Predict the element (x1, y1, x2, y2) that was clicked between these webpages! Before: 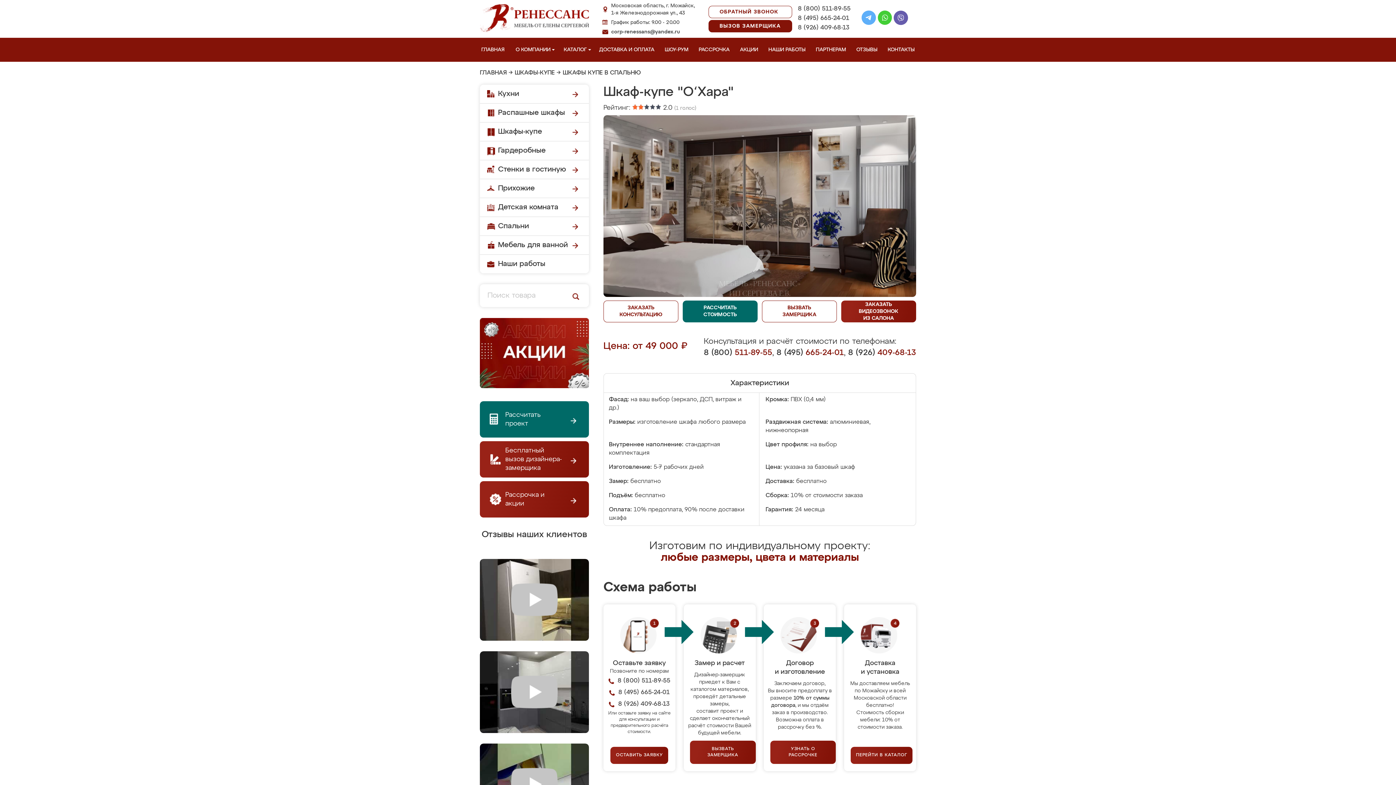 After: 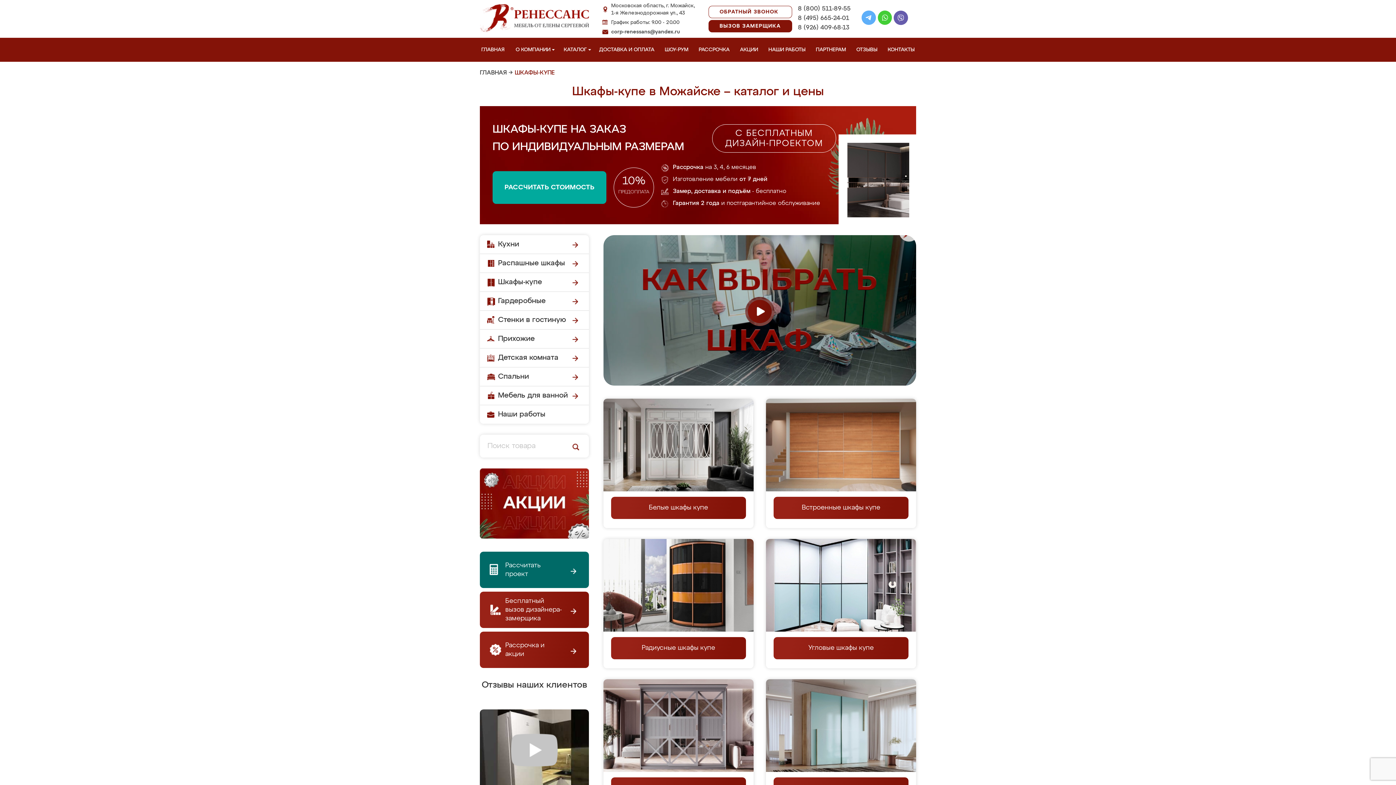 Action: label: ШКАФЫ-КУПЕ bbox: (514, 70, 554, 76)